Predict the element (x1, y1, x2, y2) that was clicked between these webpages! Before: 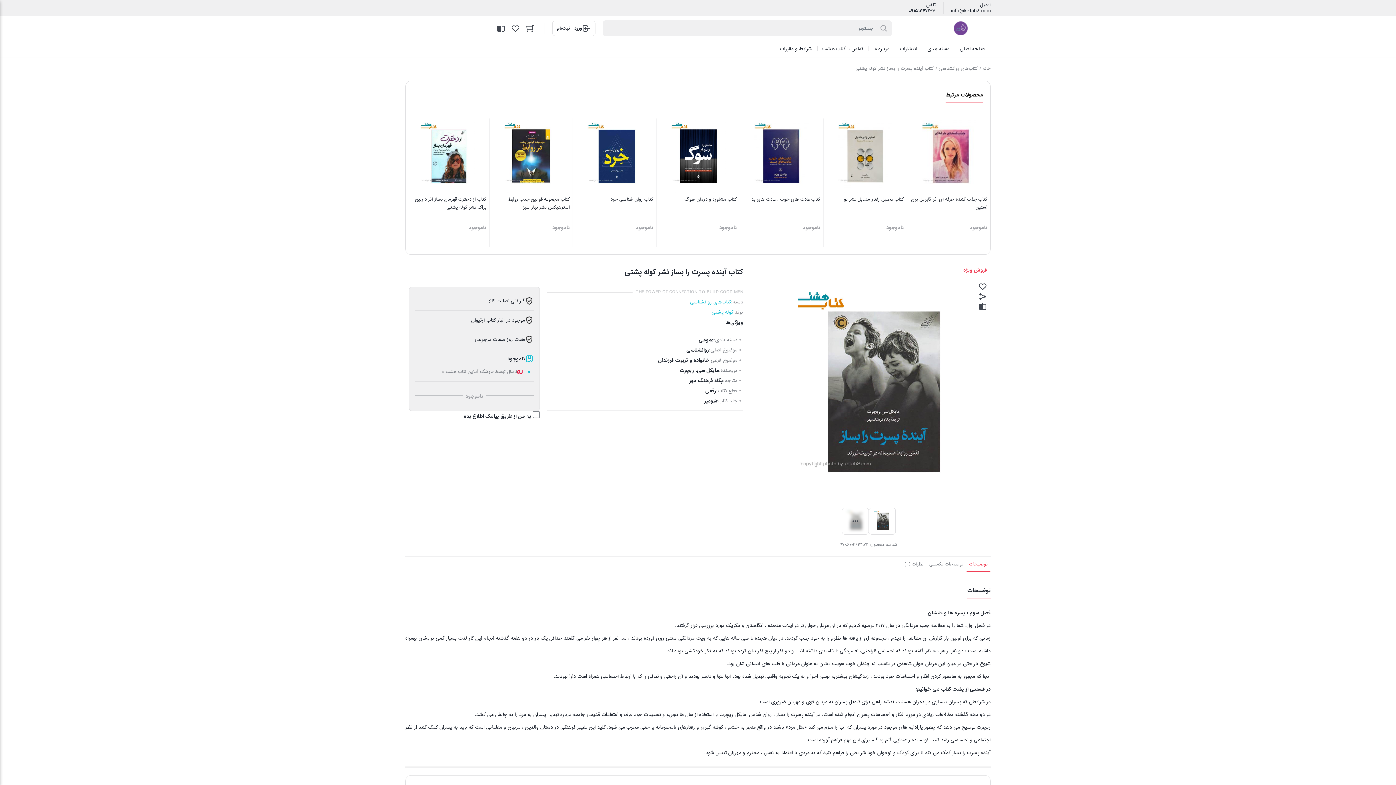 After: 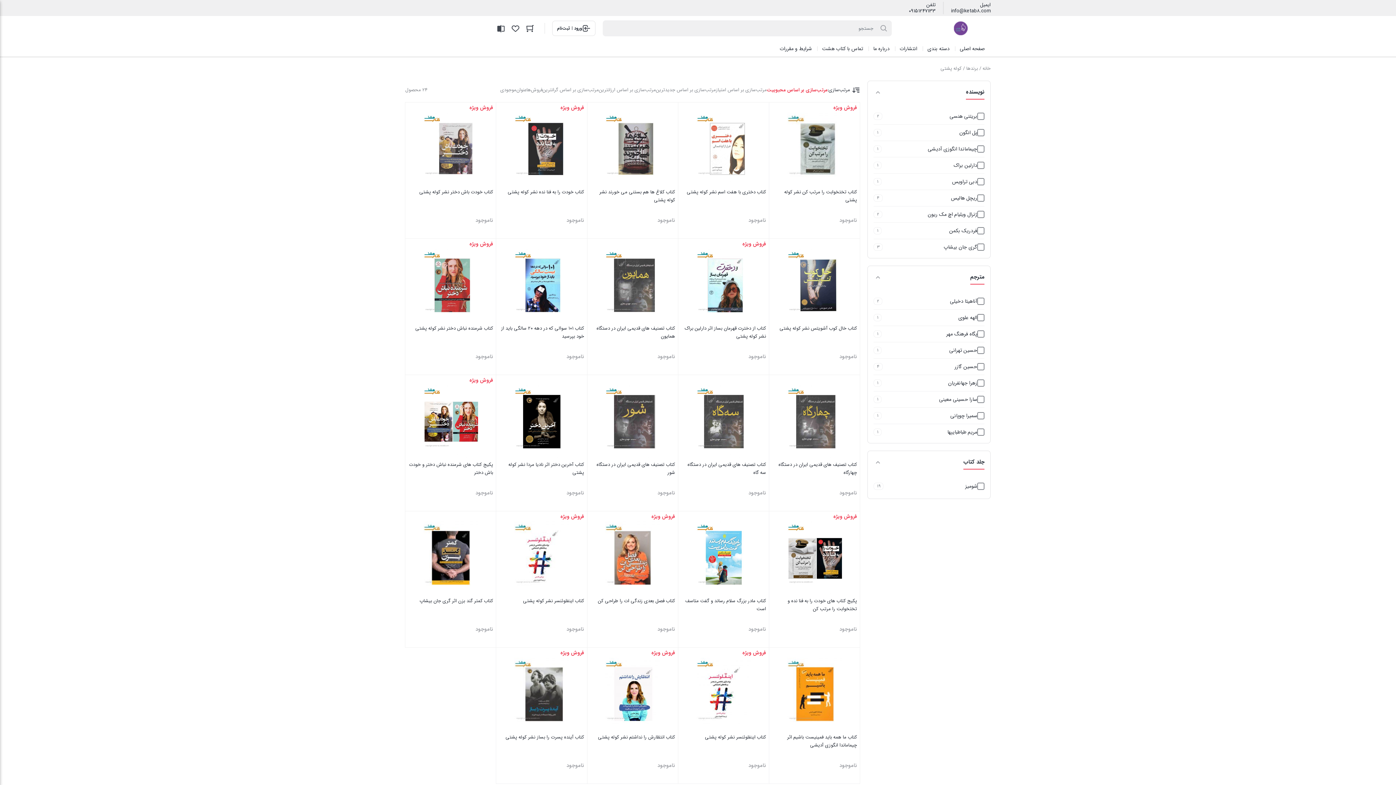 Action: label: کوله پشتی bbox: (711, 307, 733, 317)